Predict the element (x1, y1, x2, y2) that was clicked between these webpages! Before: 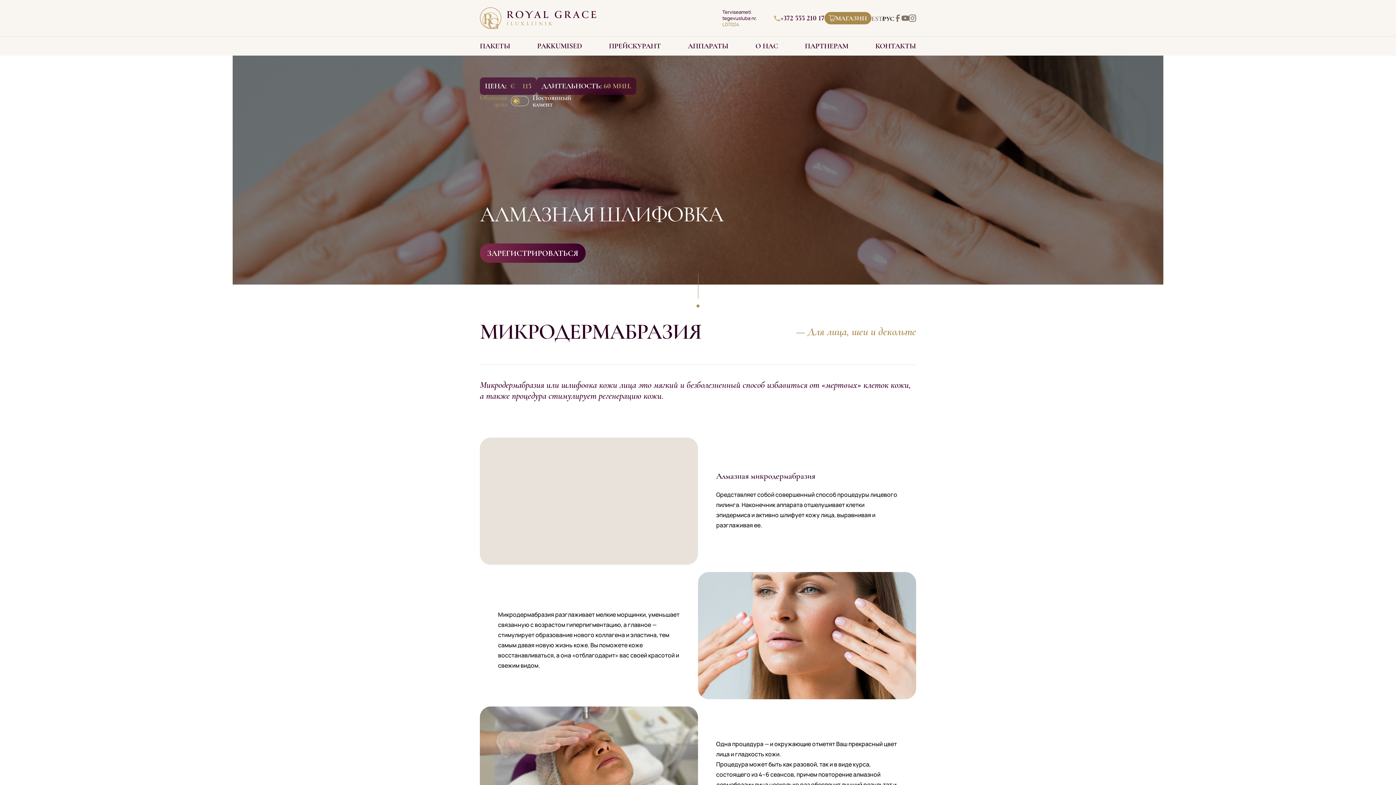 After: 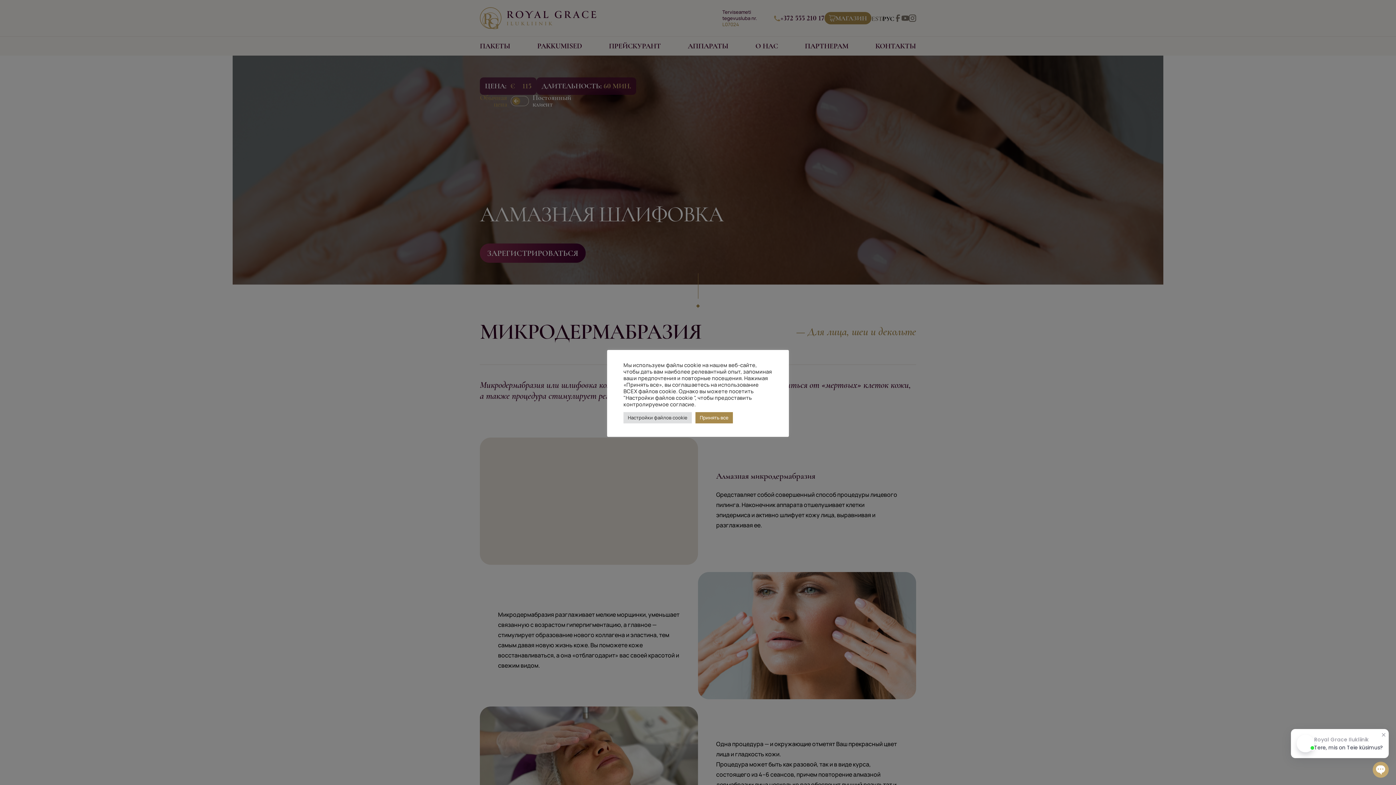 Action: bbox: (774, 14, 824, 22) label: +372 555 210 17